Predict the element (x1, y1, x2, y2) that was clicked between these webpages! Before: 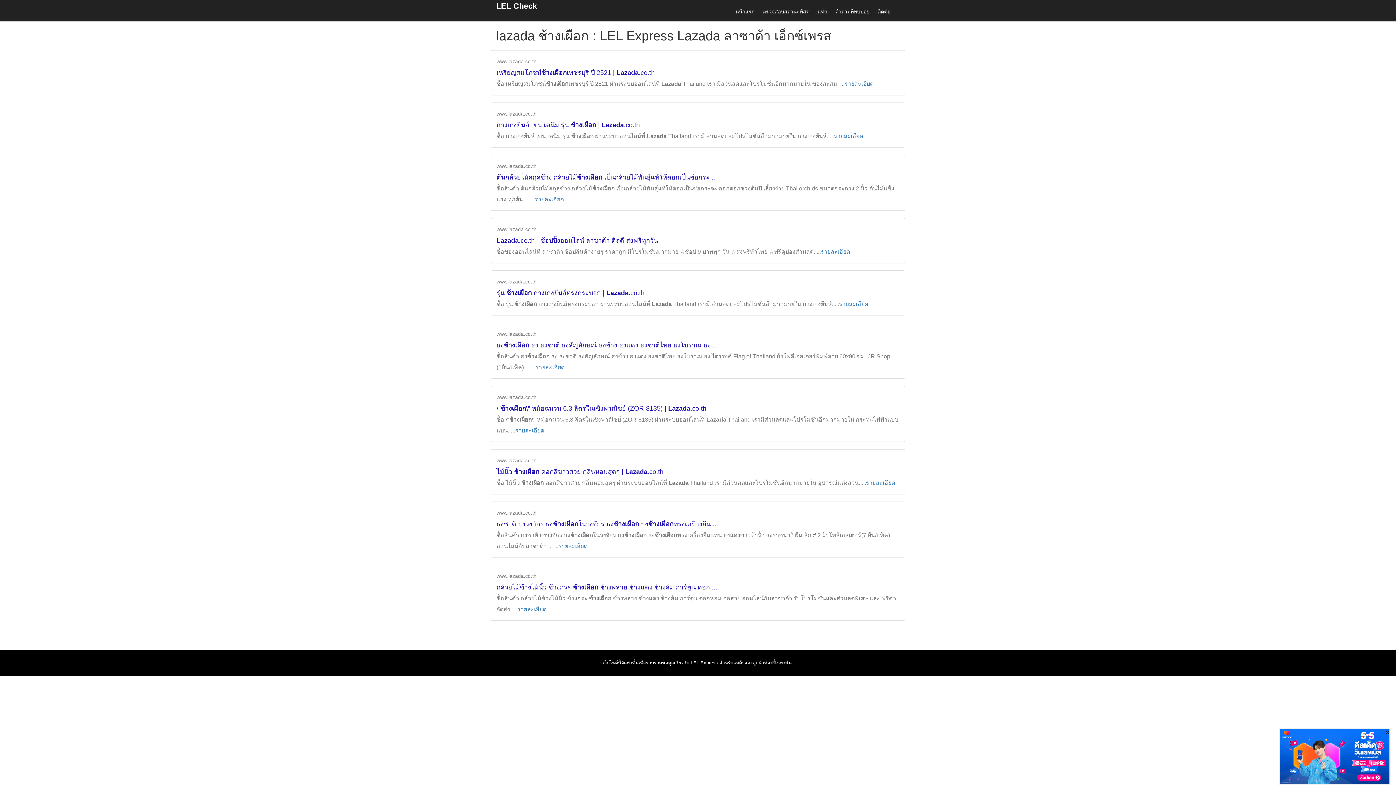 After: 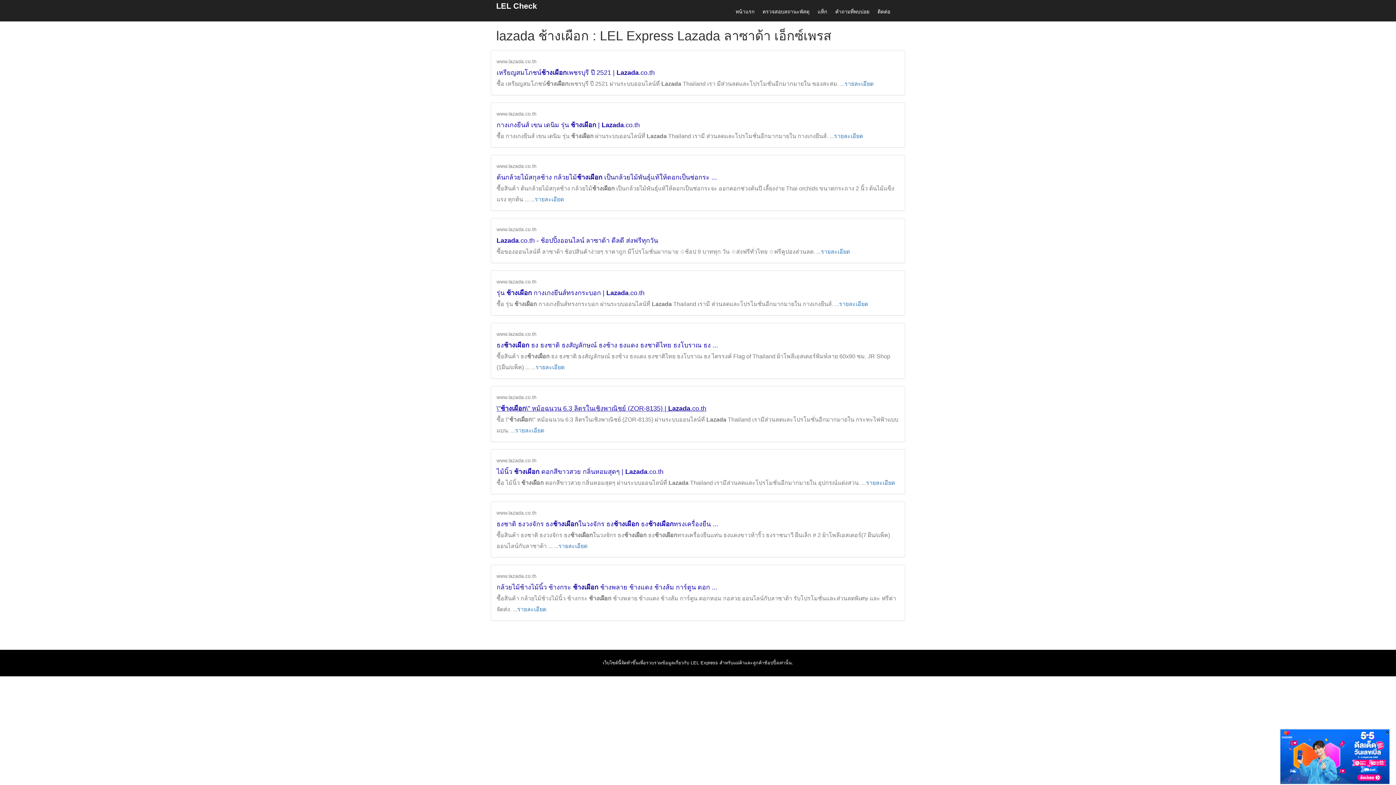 Action: bbox: (496, 405, 706, 412) label: \"ช้างเผือก\" หม้อฉนวน 6.3 ลิตรในเชิงพาณิชย์ (ZOR-8135) | Lazada.co.th